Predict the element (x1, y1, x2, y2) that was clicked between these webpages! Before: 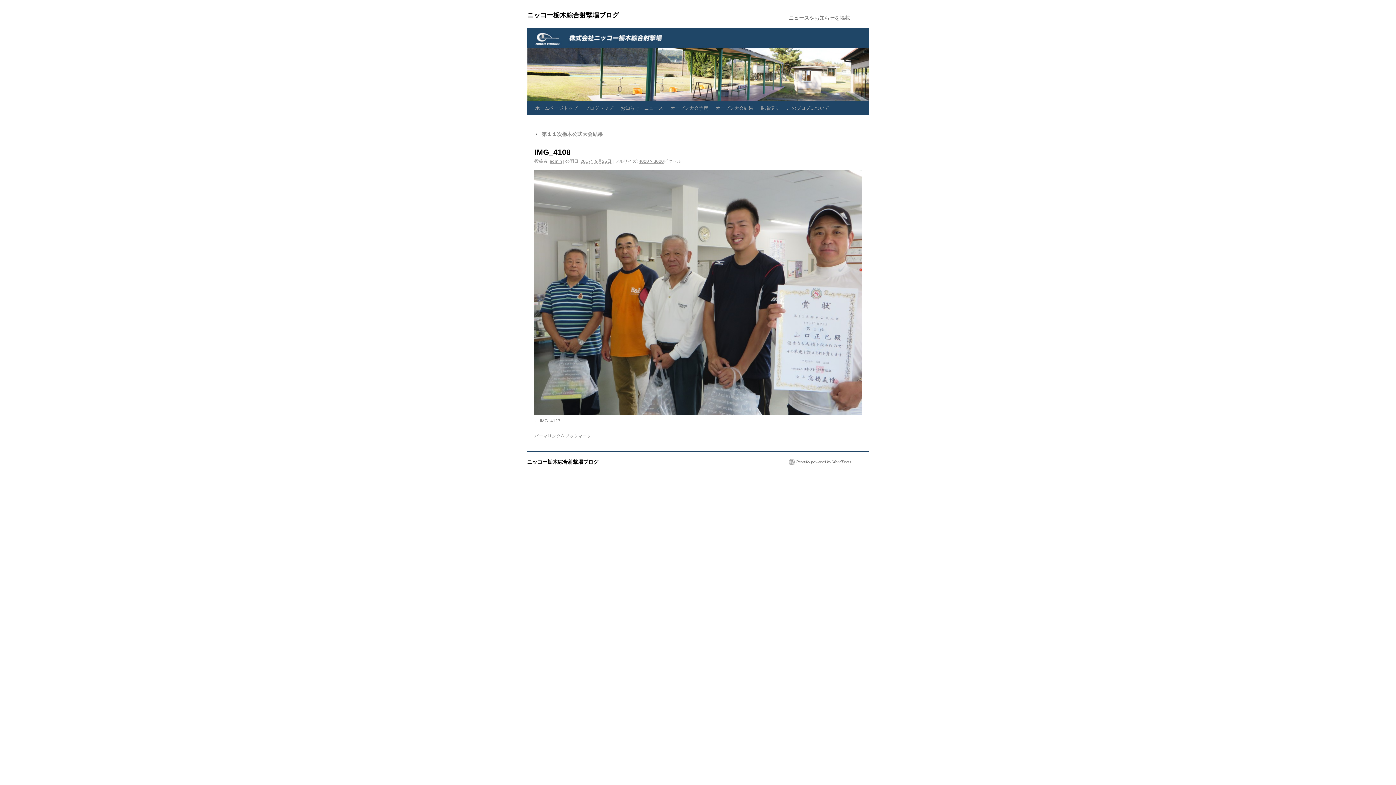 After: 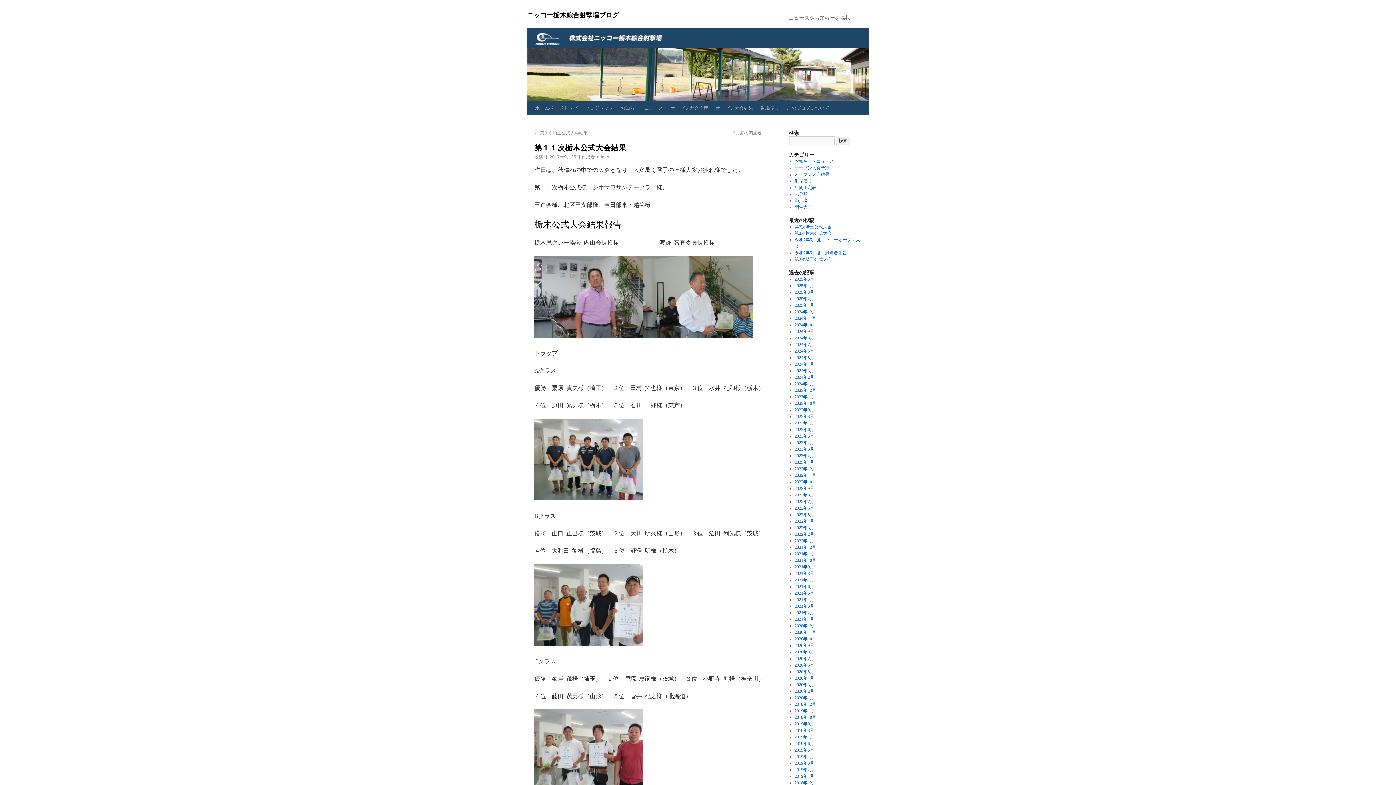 Action: label: ← 第１１次栃木公式大会結果 bbox: (534, 131, 602, 137)